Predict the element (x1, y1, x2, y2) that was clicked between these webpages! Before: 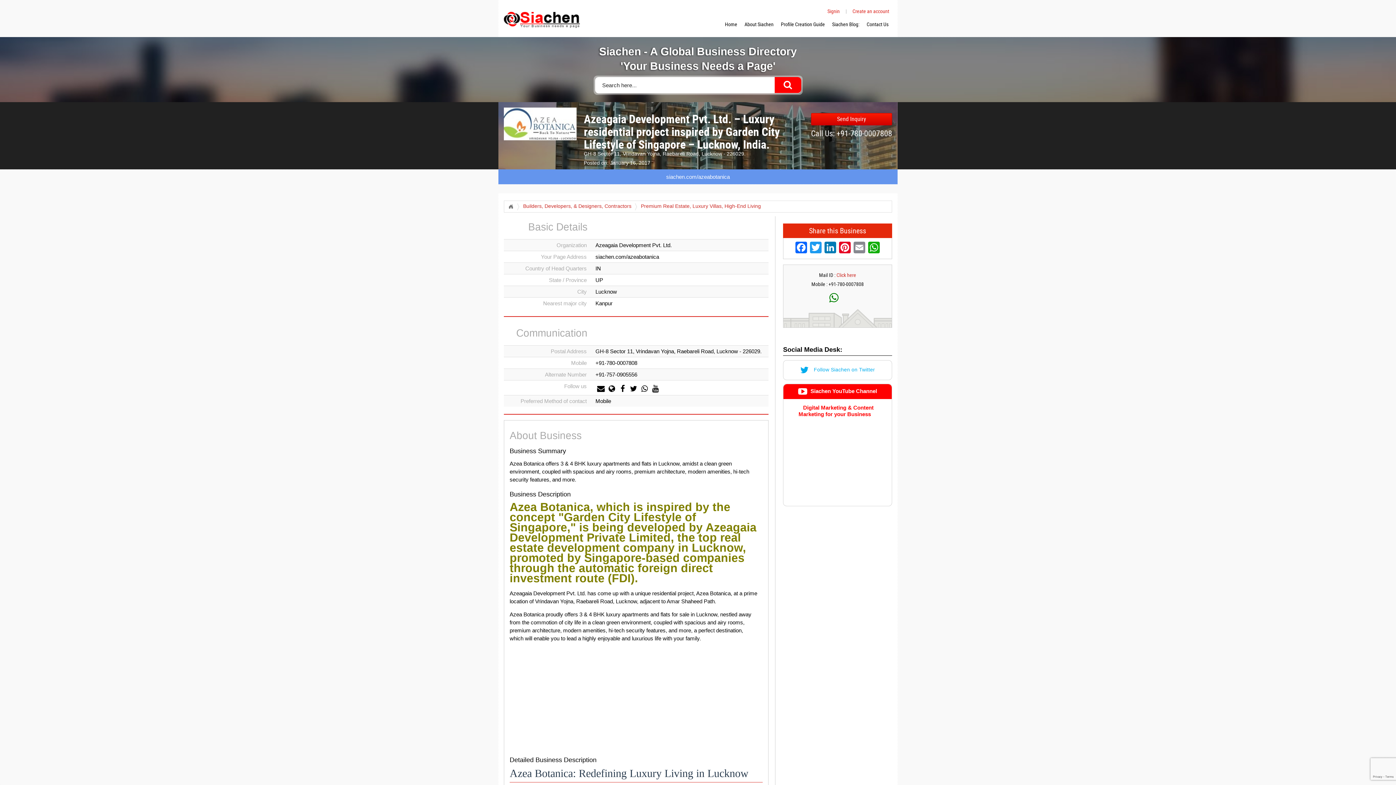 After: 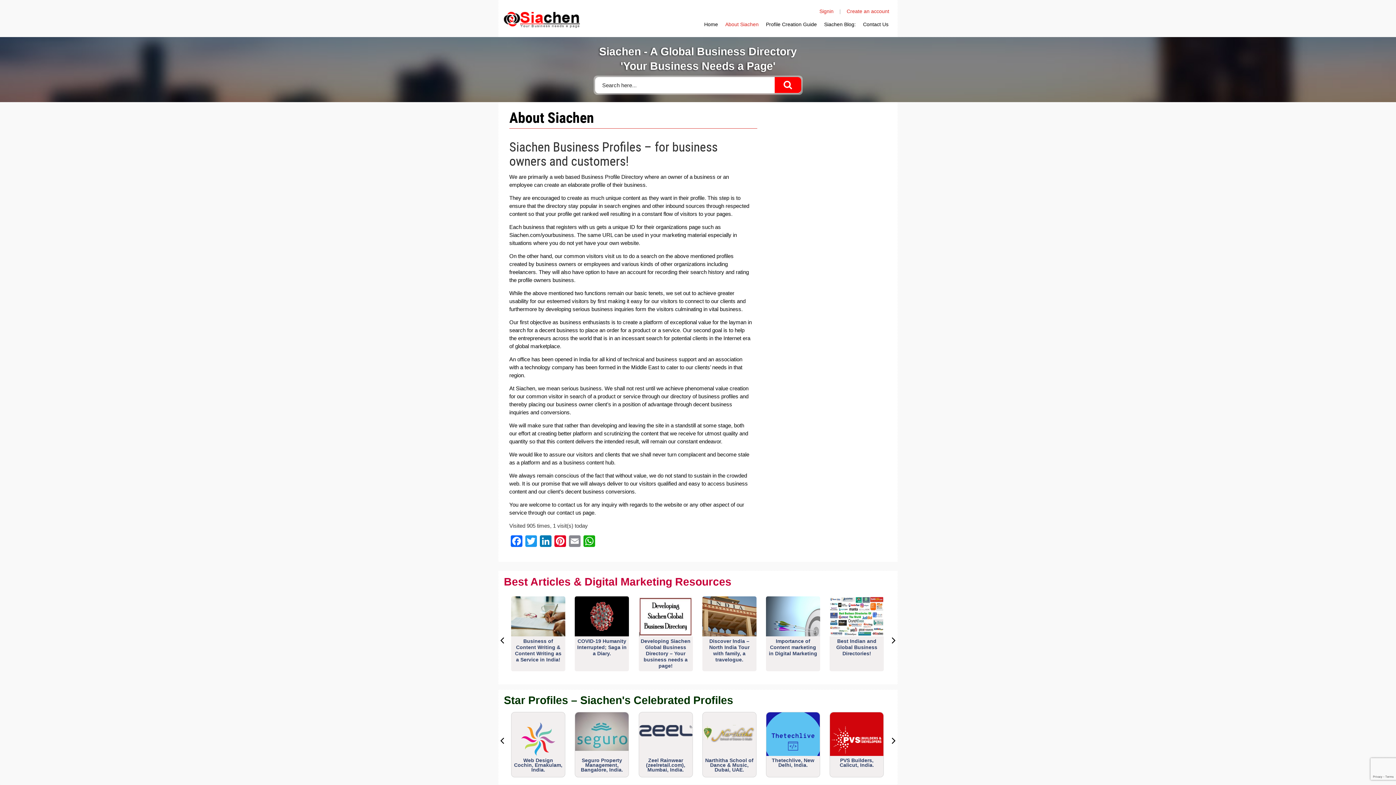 Action: bbox: (741, 17, 777, 30) label: About Siachen